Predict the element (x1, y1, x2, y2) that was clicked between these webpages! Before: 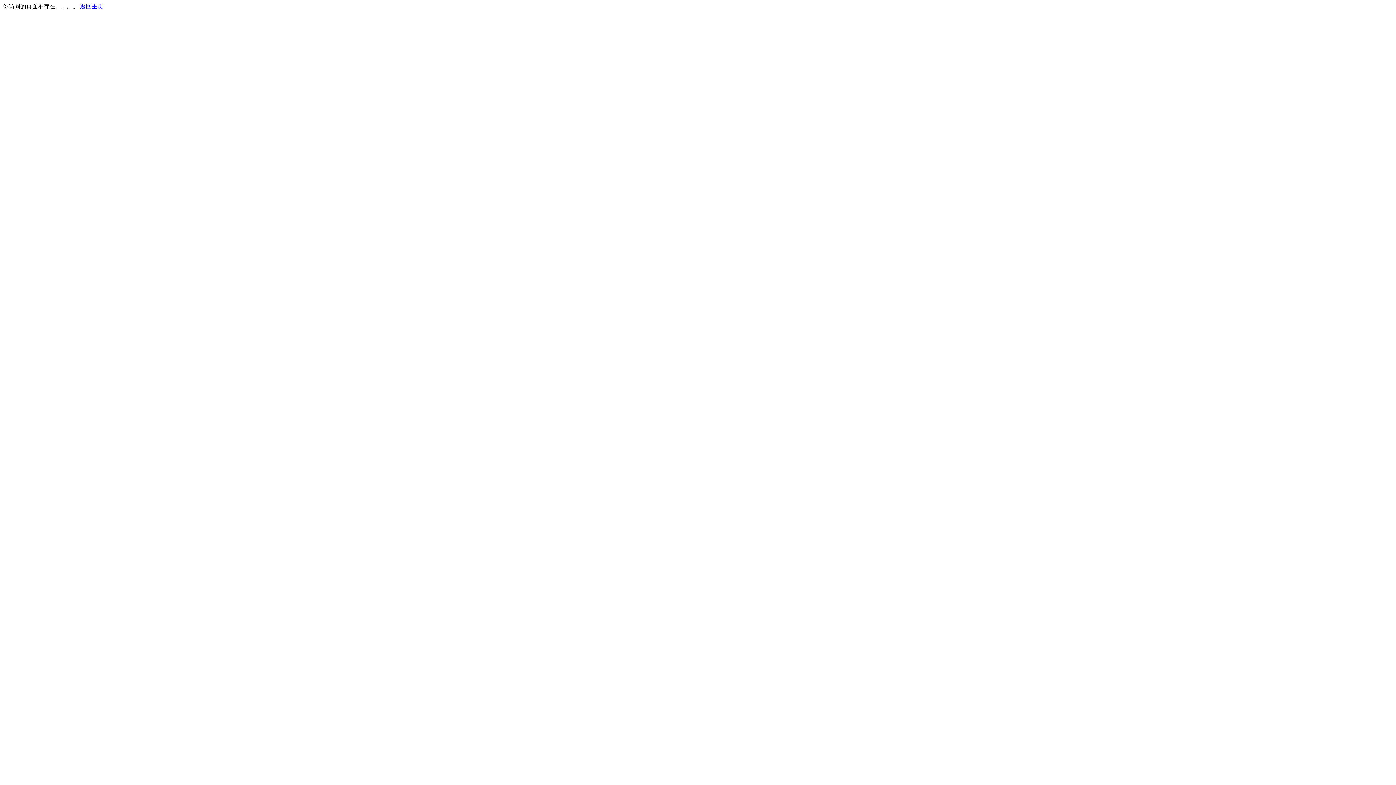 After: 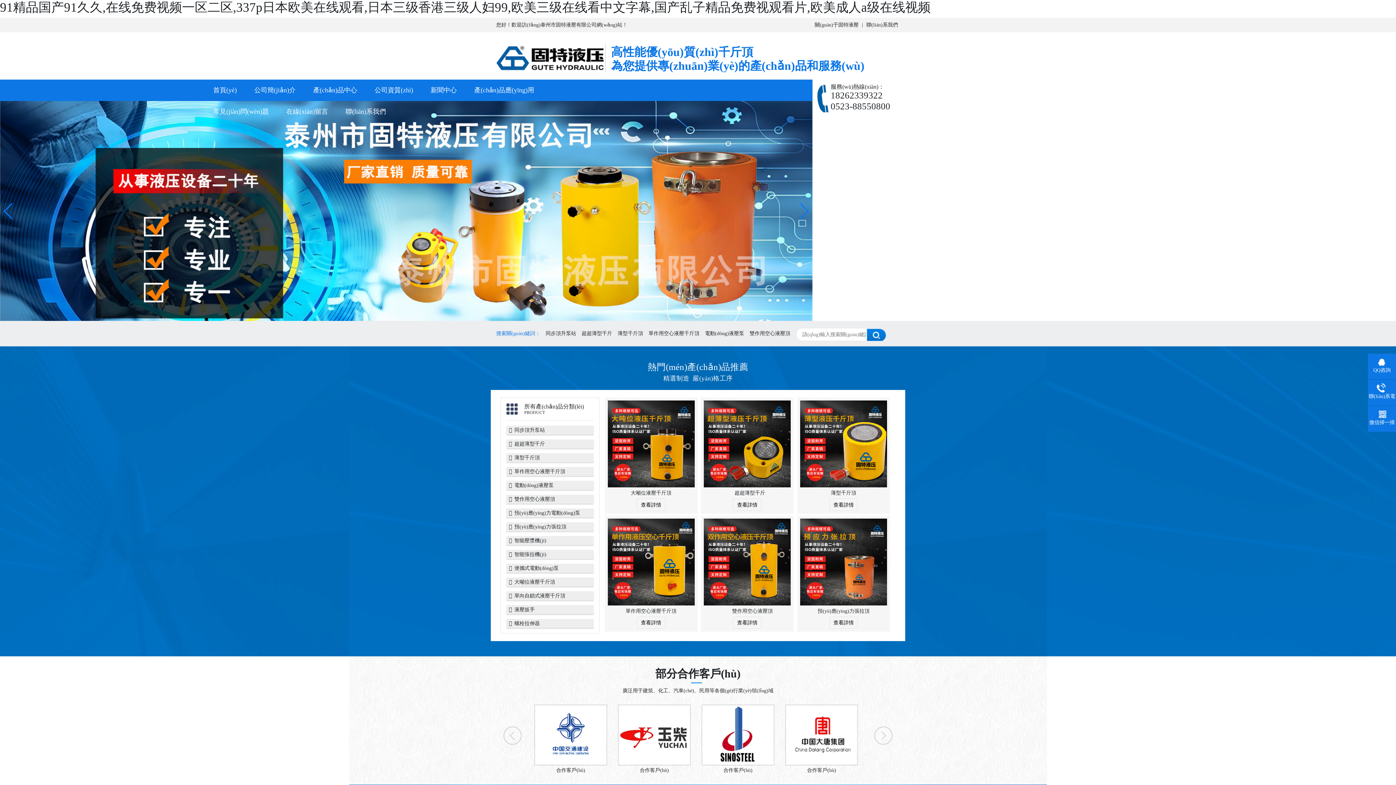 Action: label: 返回主页 bbox: (80, 3, 103, 9)